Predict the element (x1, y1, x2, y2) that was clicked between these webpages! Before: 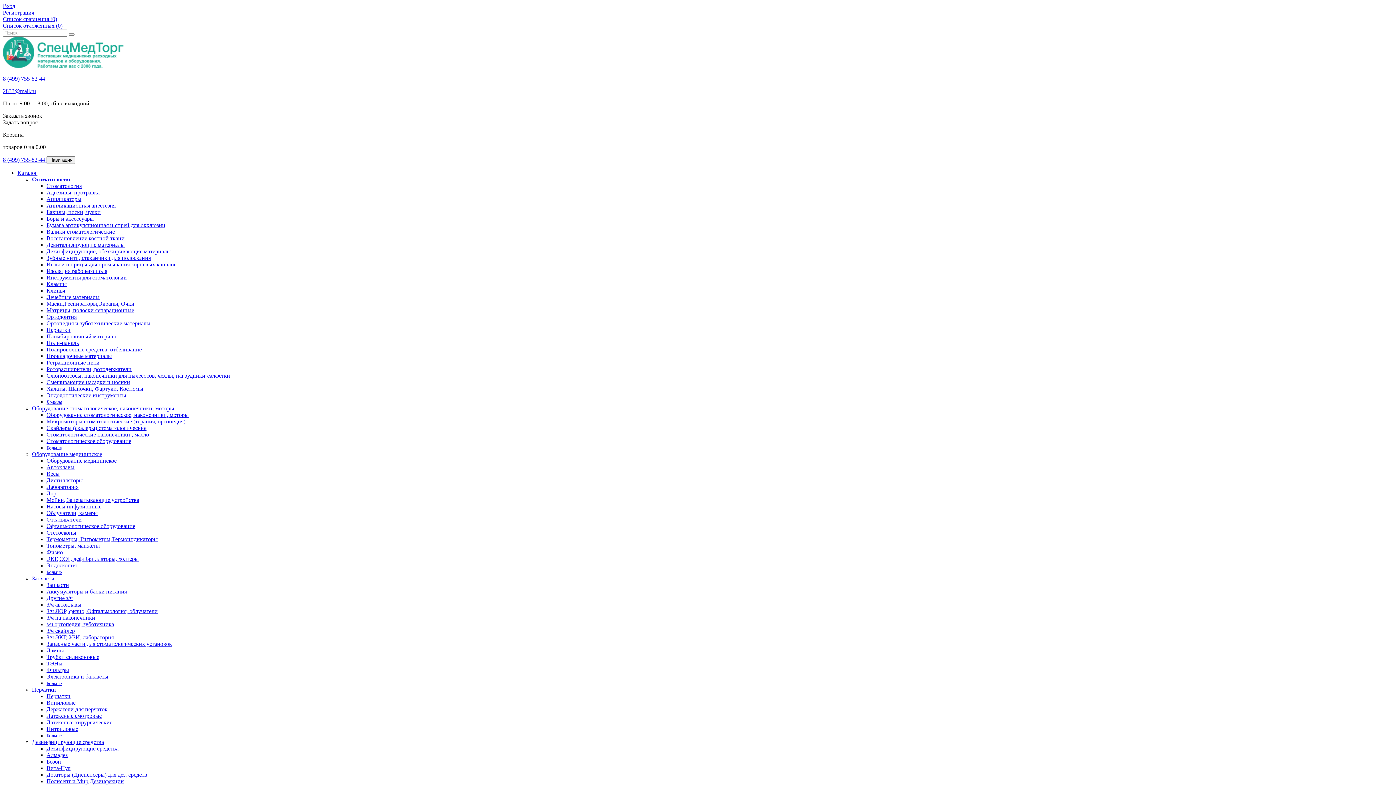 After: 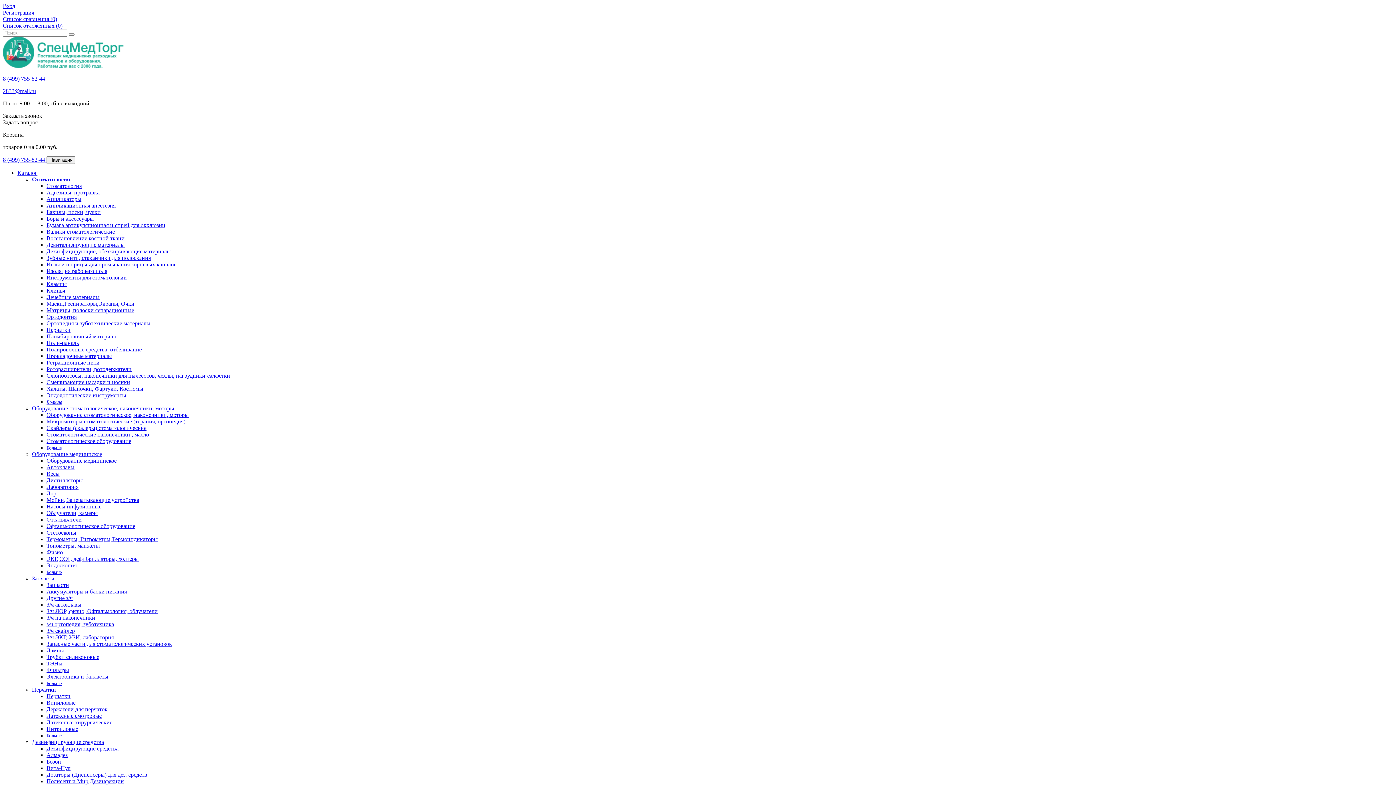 Action: label: Восстановление костной ткани bbox: (46, 235, 124, 241)